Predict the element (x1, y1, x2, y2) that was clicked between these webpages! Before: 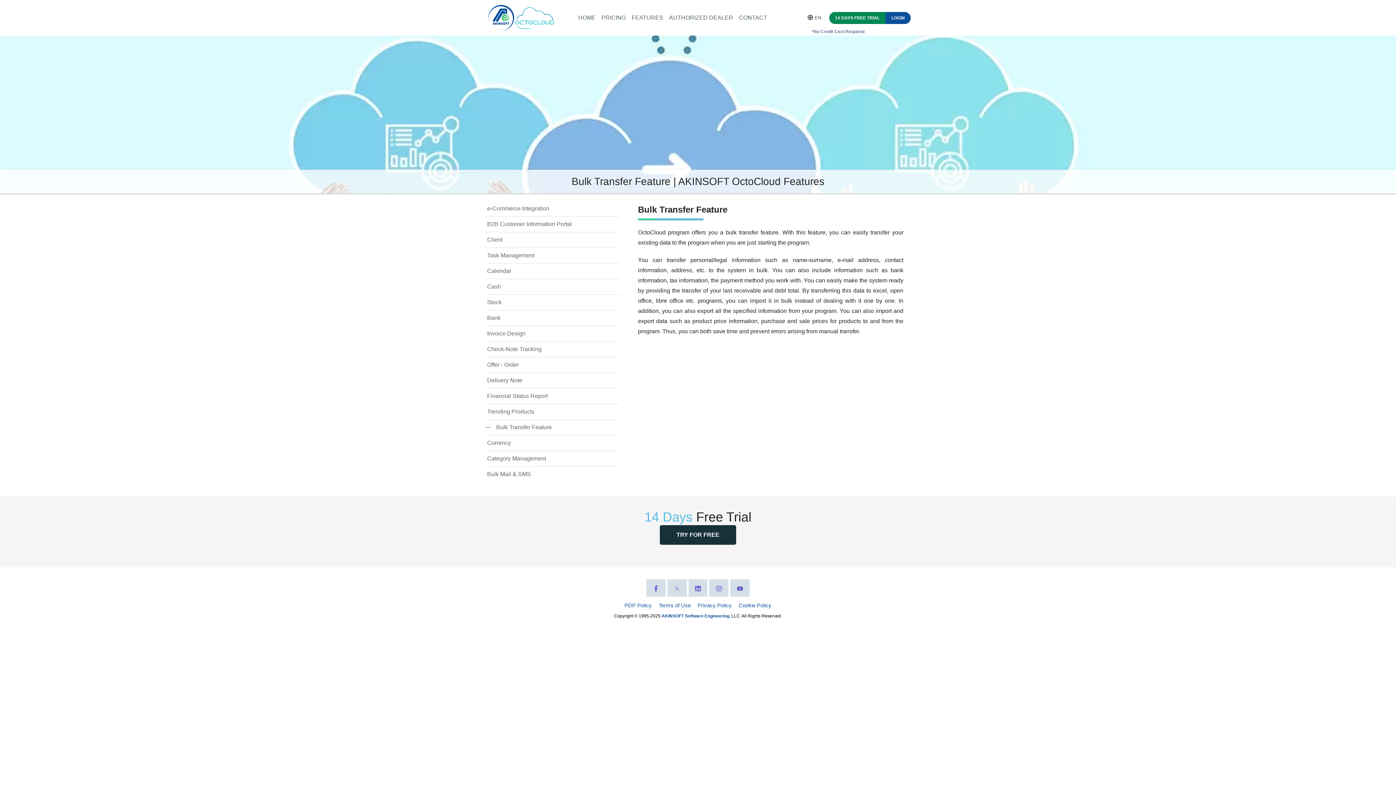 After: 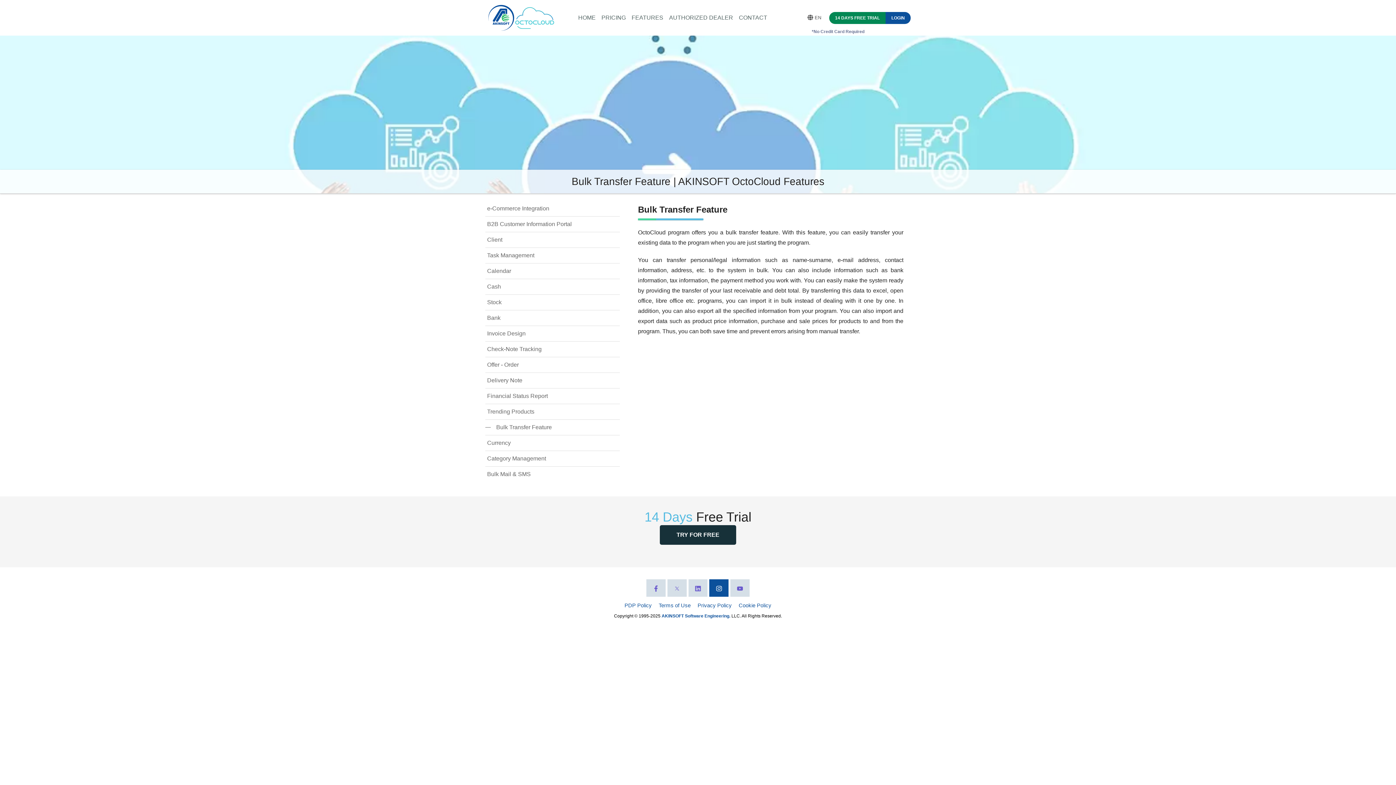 Action: bbox: (709, 579, 728, 597)